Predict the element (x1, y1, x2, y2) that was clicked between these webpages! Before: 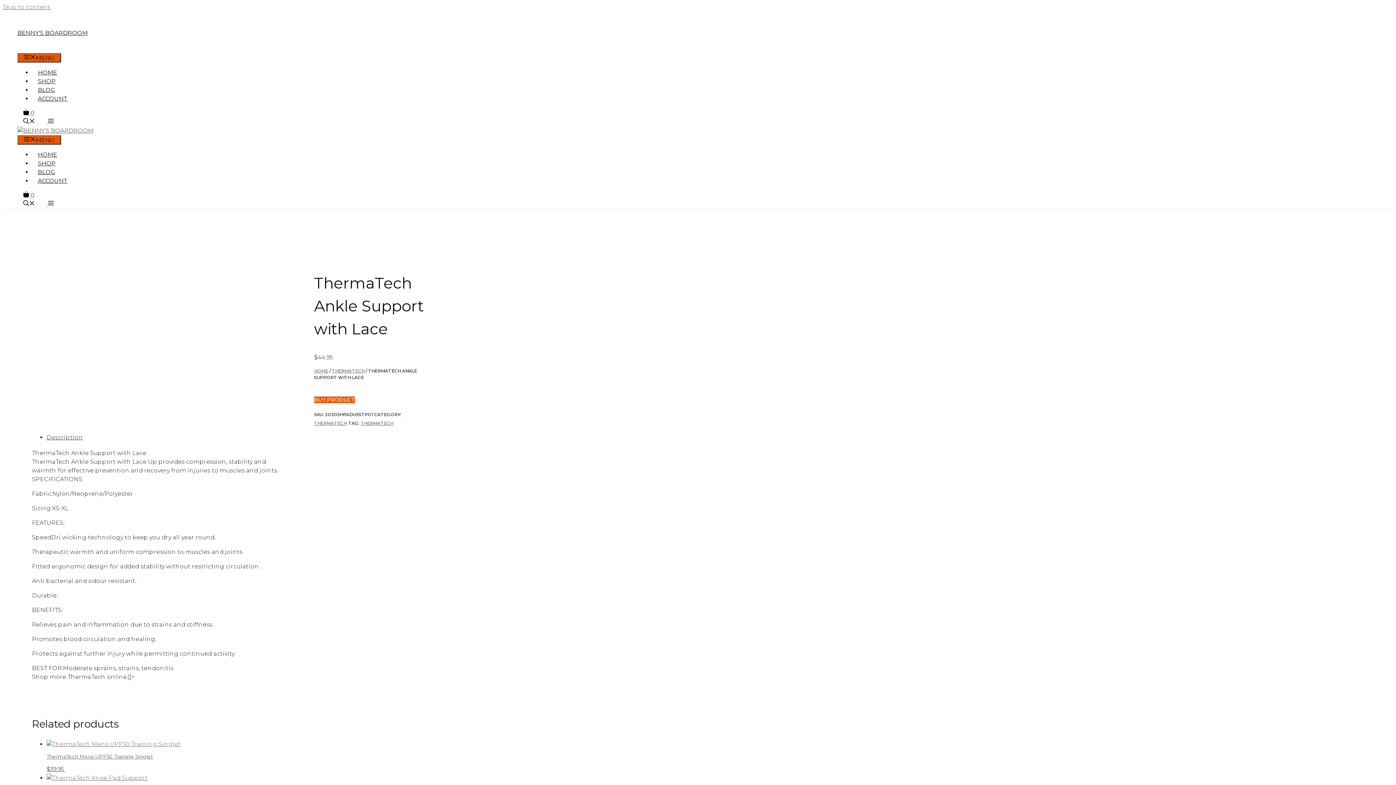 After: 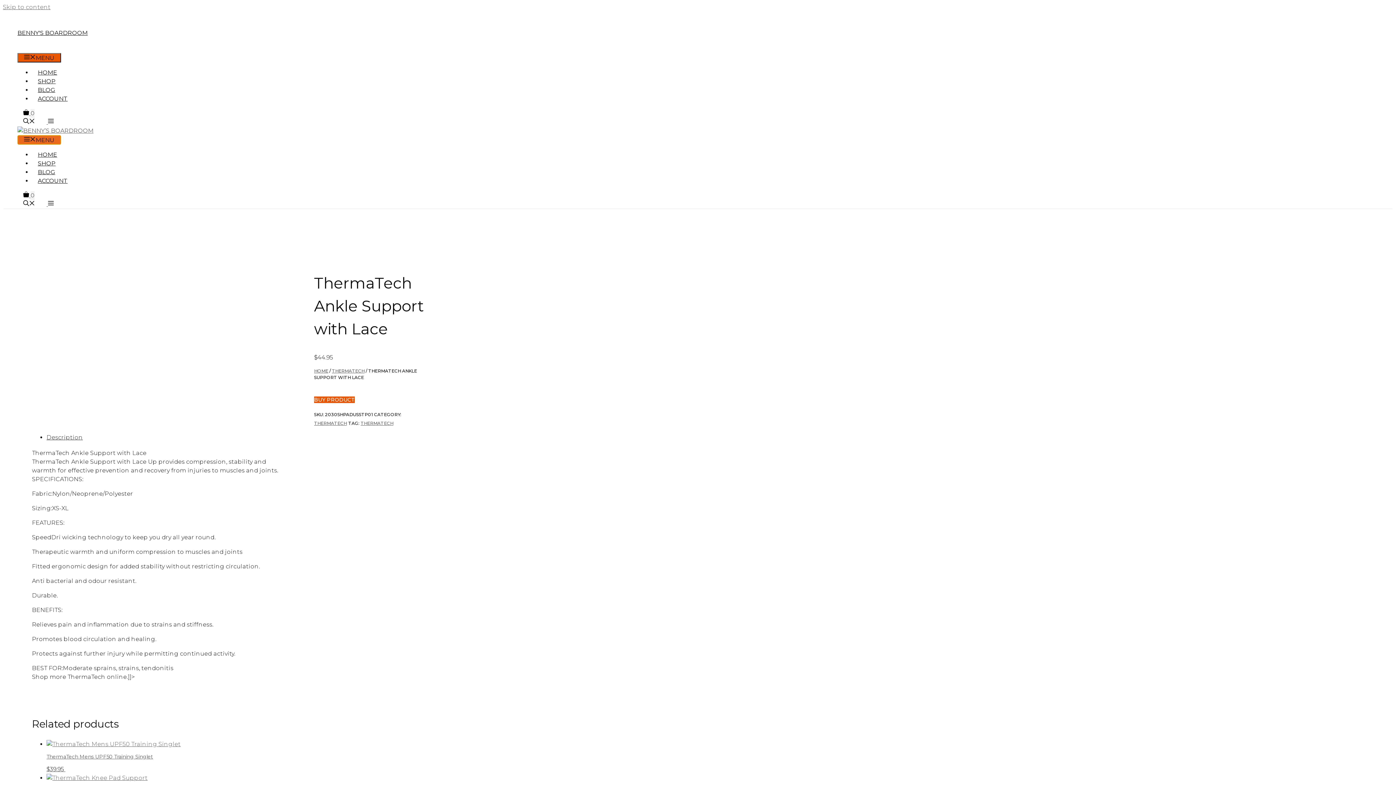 Action: label: MENU bbox: (17, 135, 61, 144)